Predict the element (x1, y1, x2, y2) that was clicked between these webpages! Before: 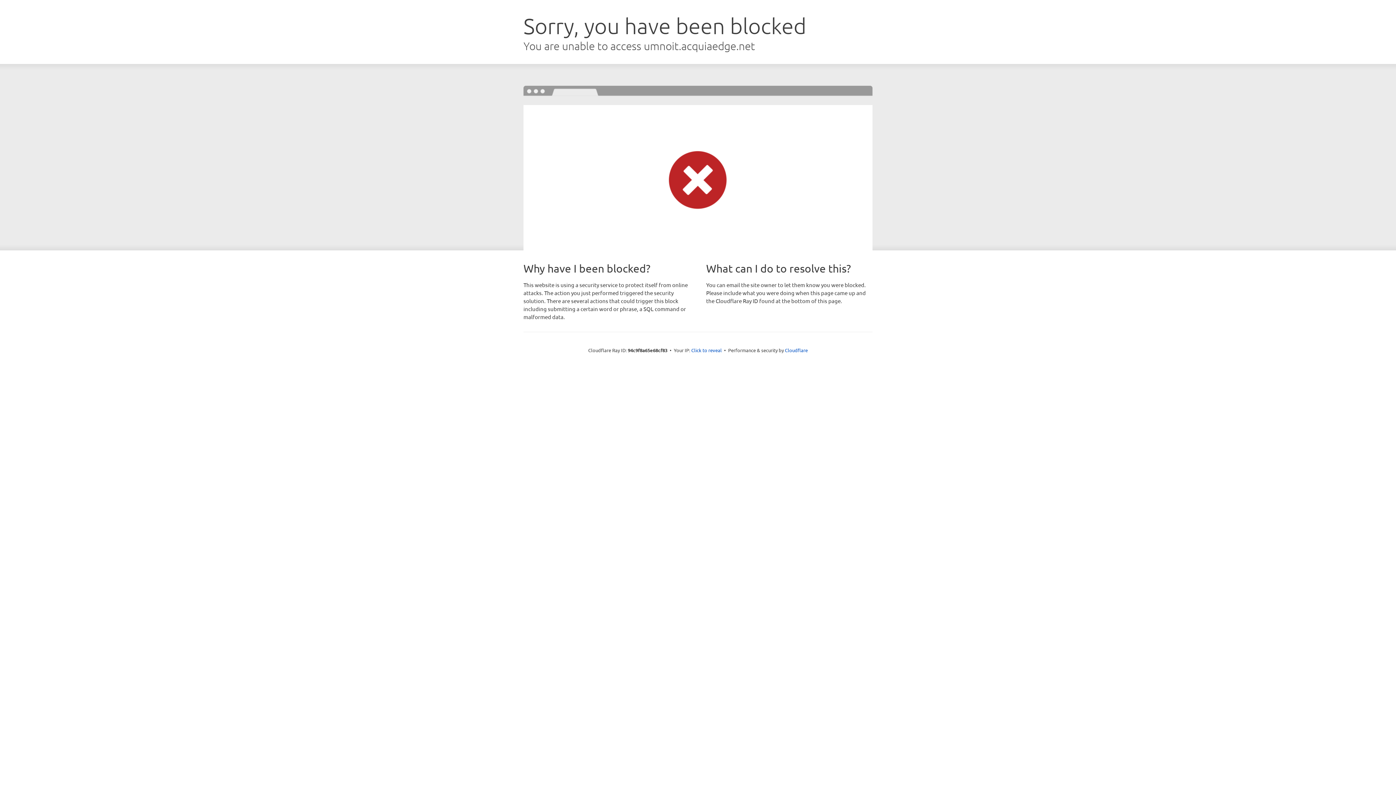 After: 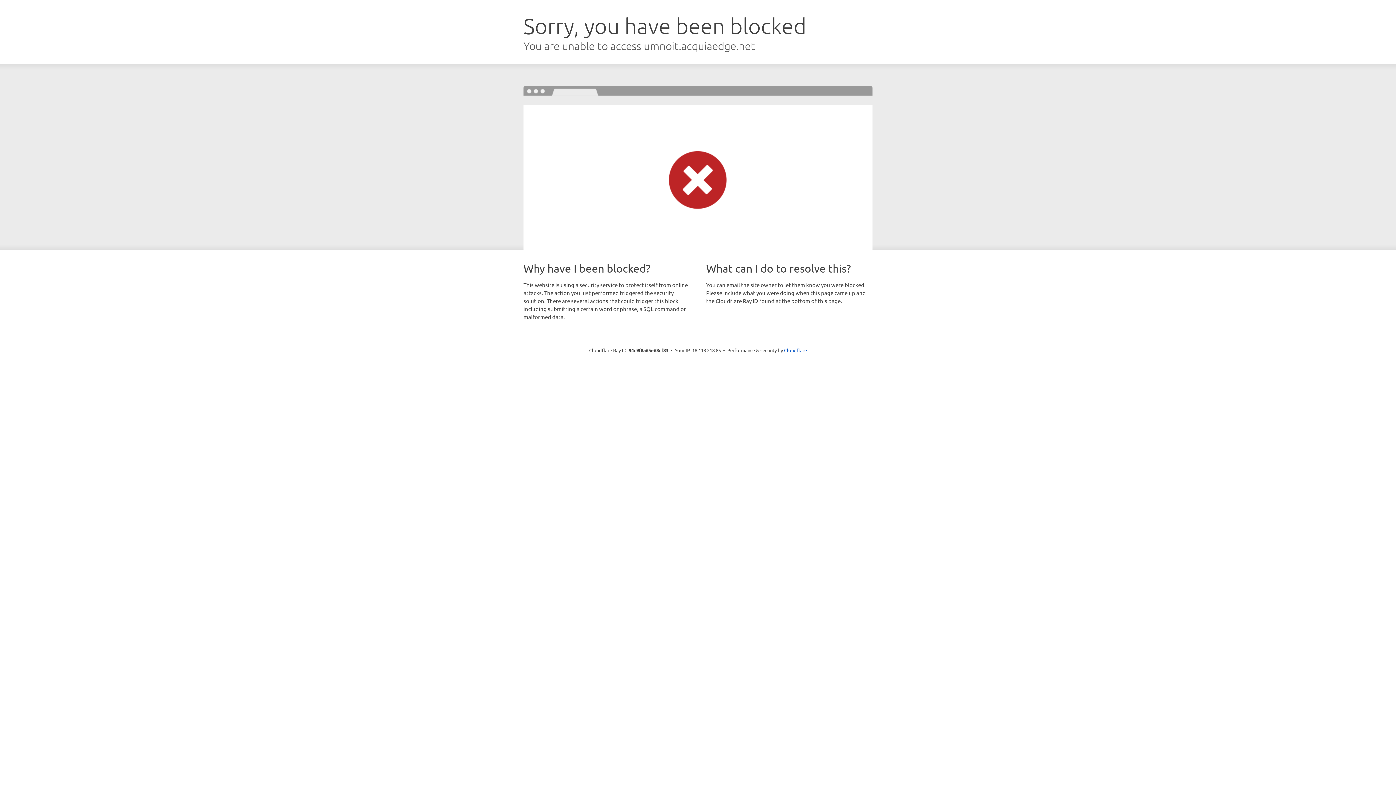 Action: label: Click to reveal bbox: (691, 346, 722, 353)